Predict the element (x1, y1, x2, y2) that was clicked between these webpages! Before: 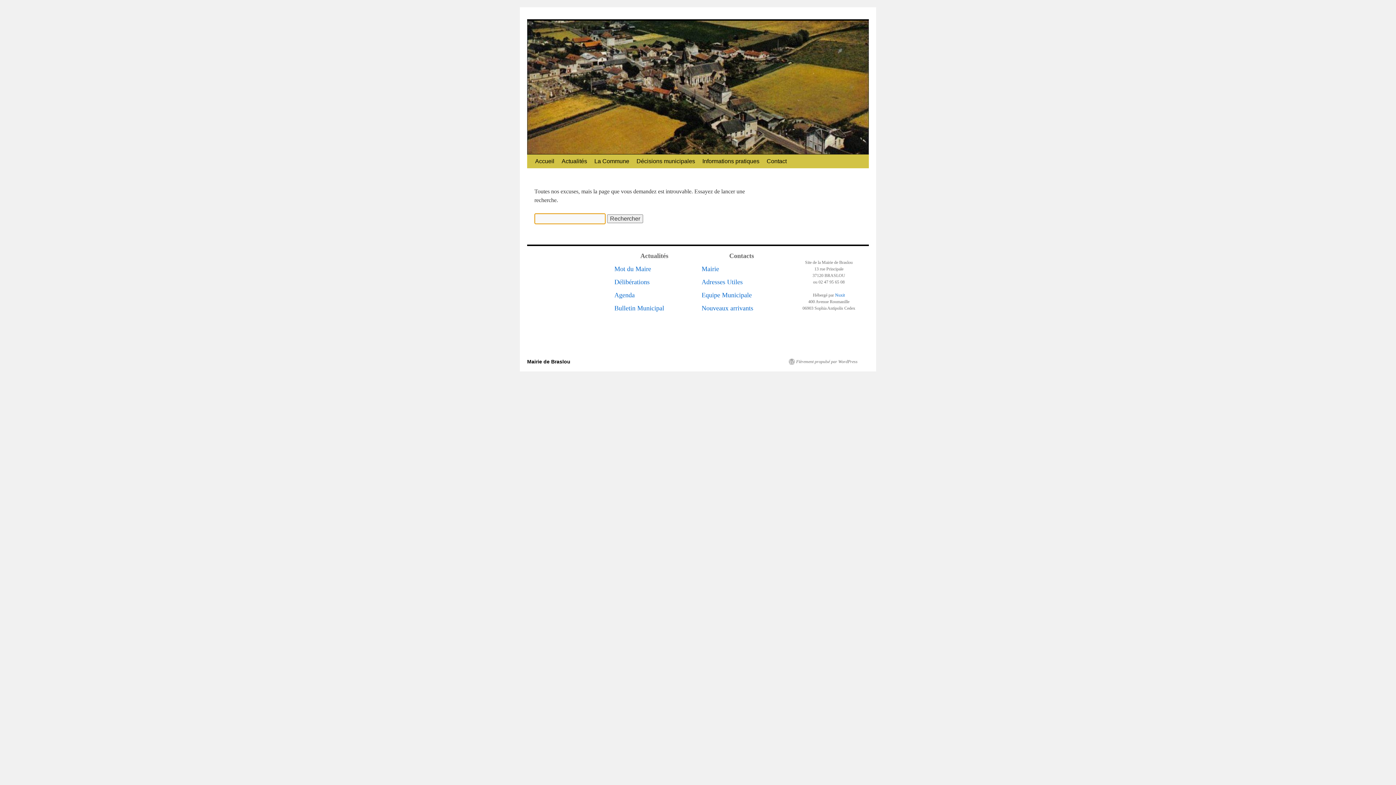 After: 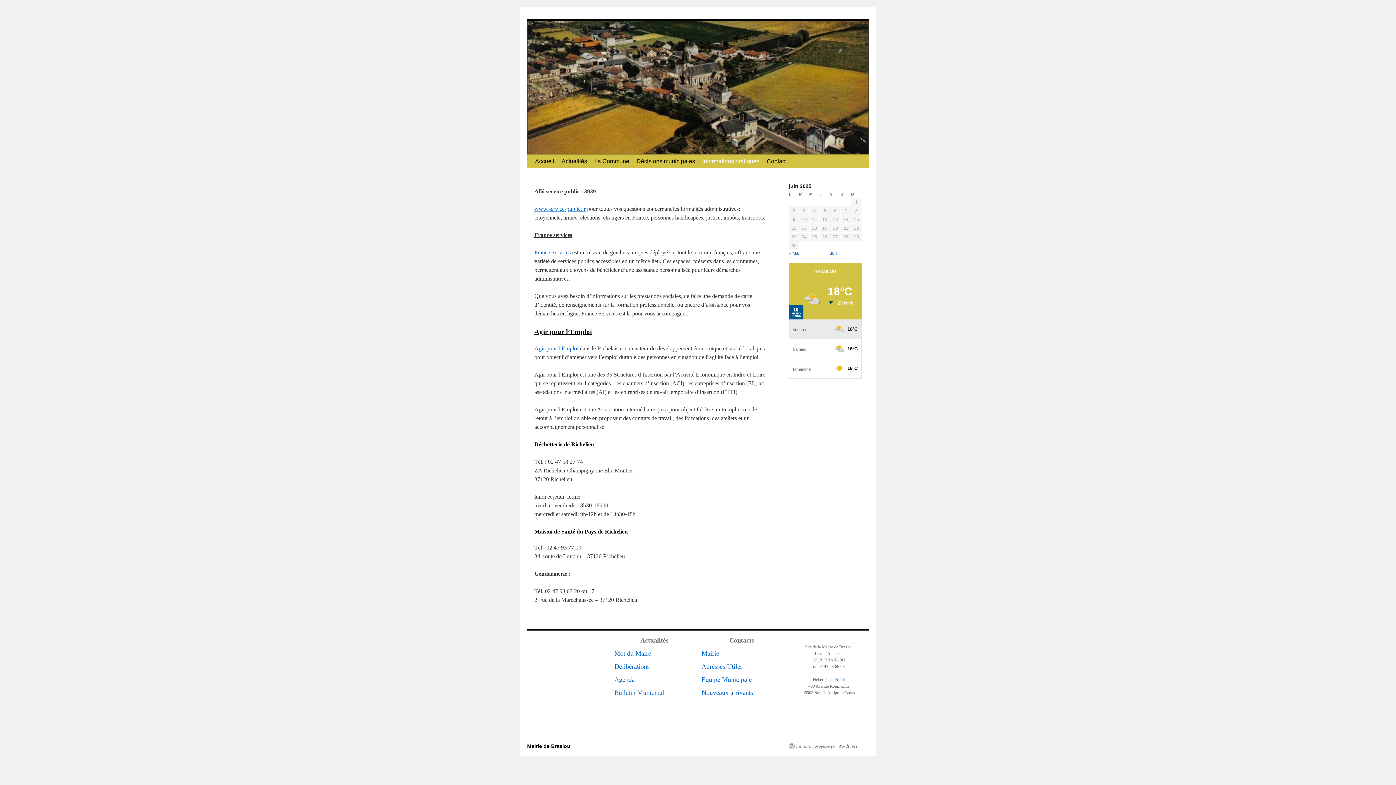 Action: label: Adresses Utiles bbox: (701, 278, 742, 285)